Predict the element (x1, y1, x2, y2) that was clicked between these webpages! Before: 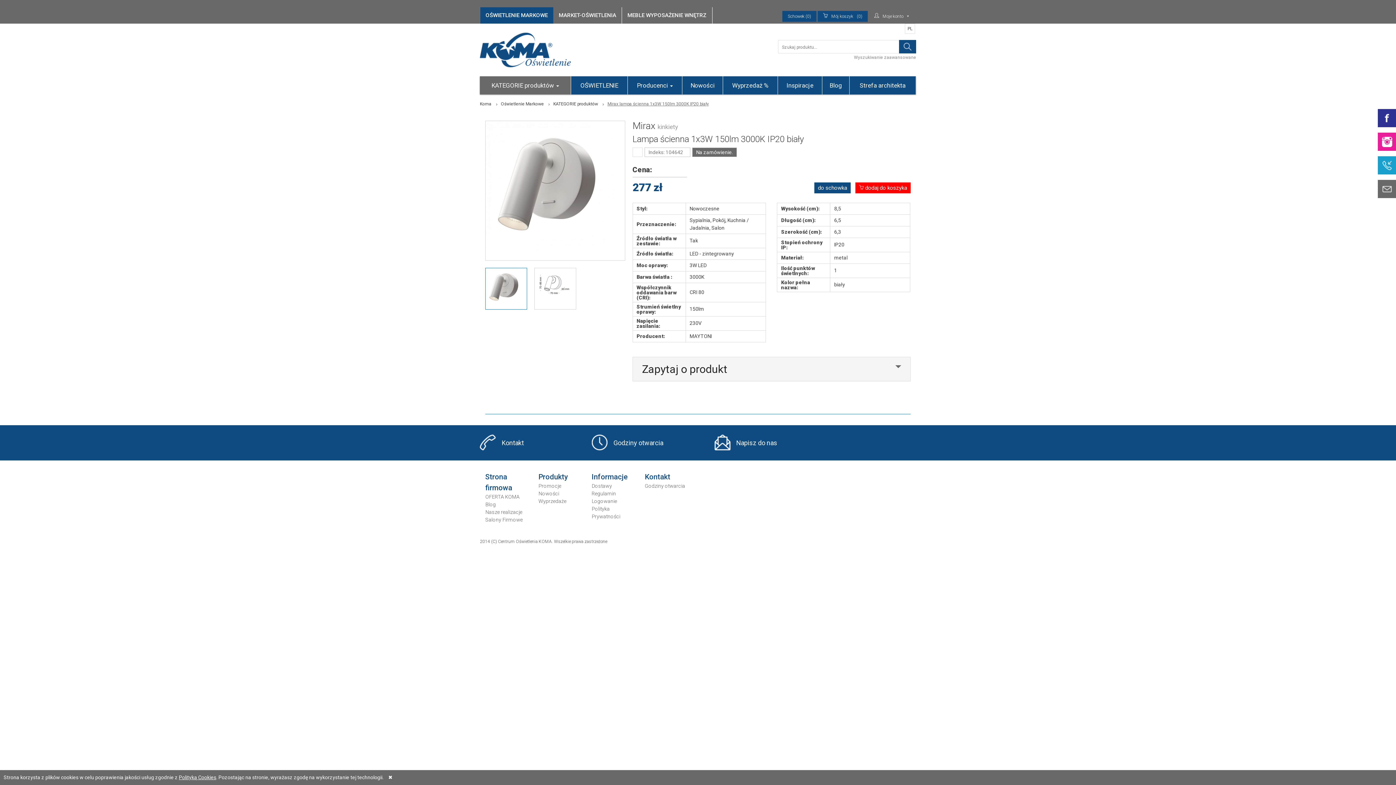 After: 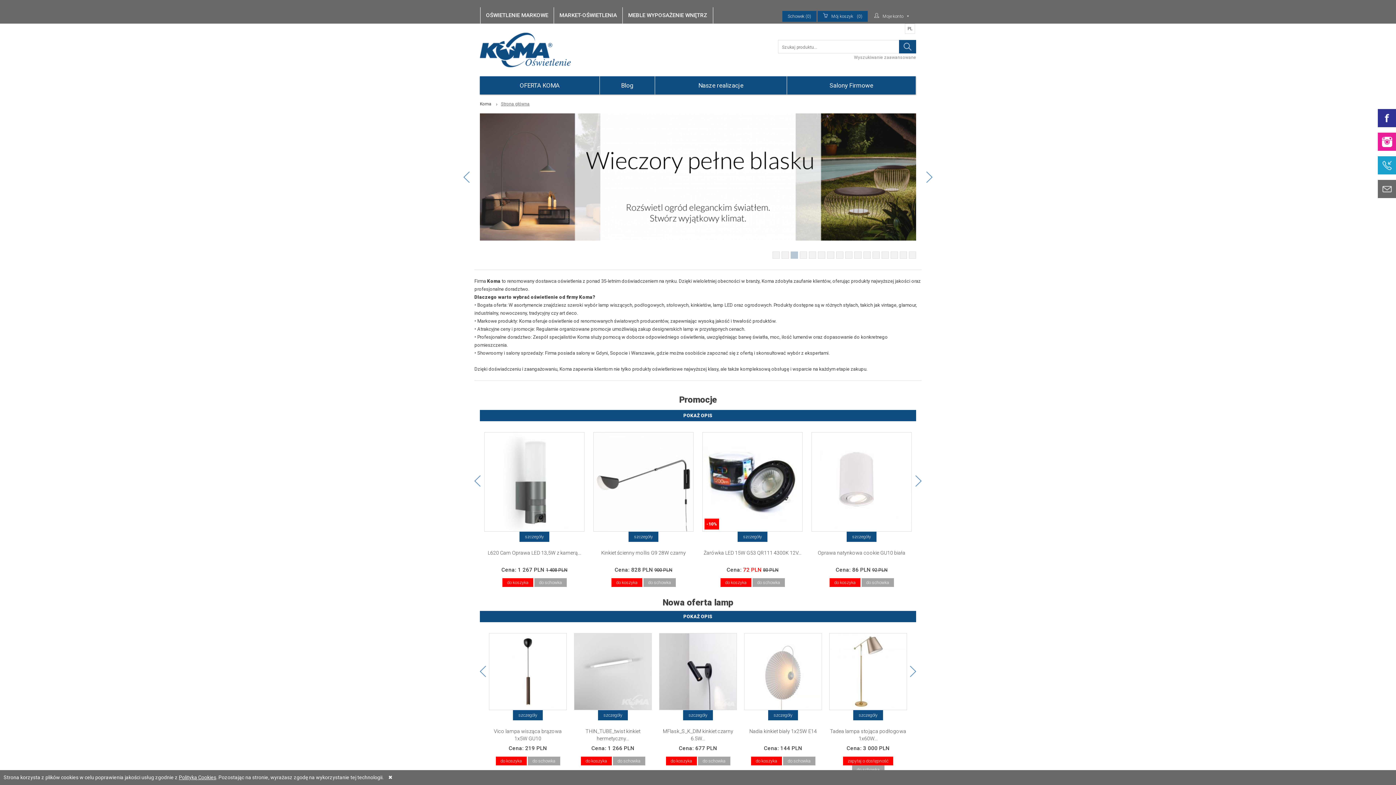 Action: label: OFERTA KOMA bbox: (485, 494, 519, 500)